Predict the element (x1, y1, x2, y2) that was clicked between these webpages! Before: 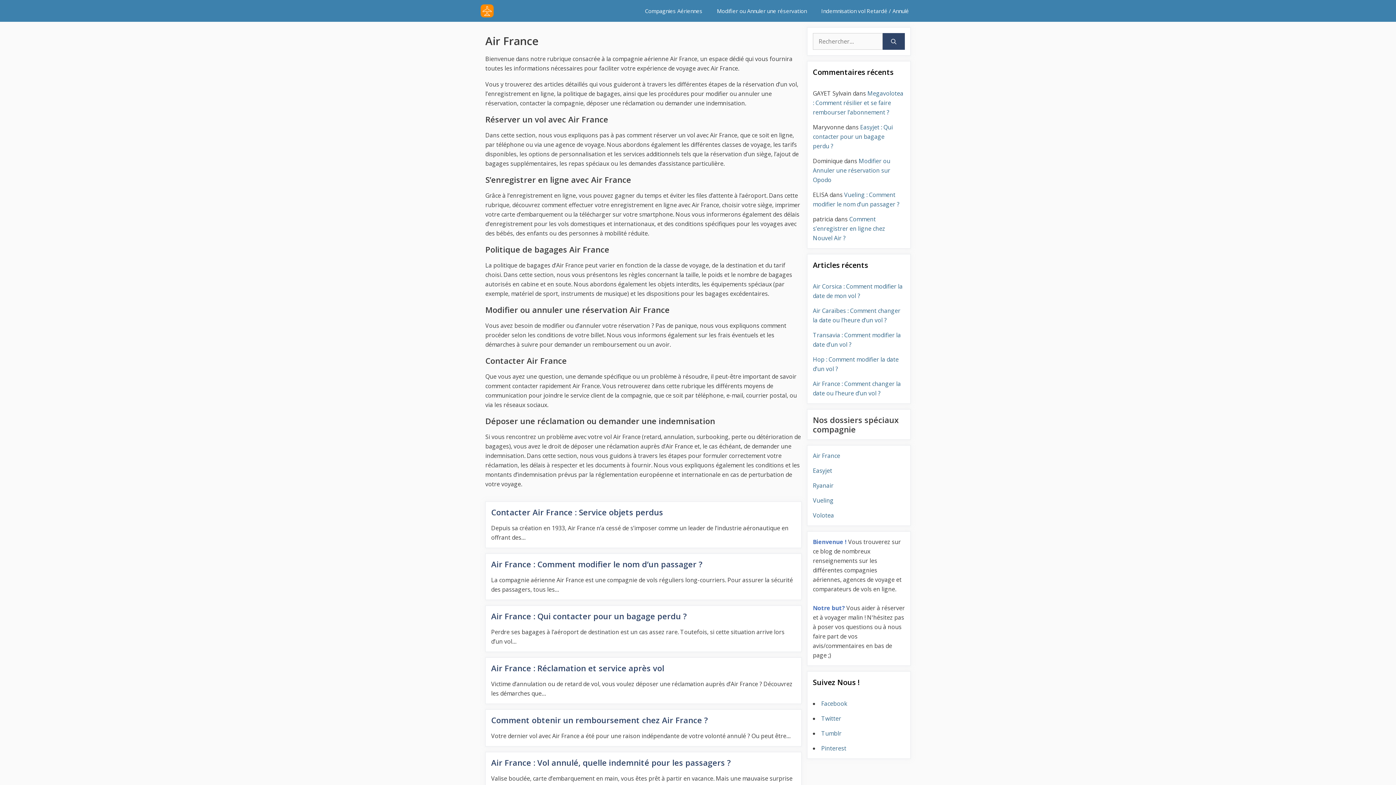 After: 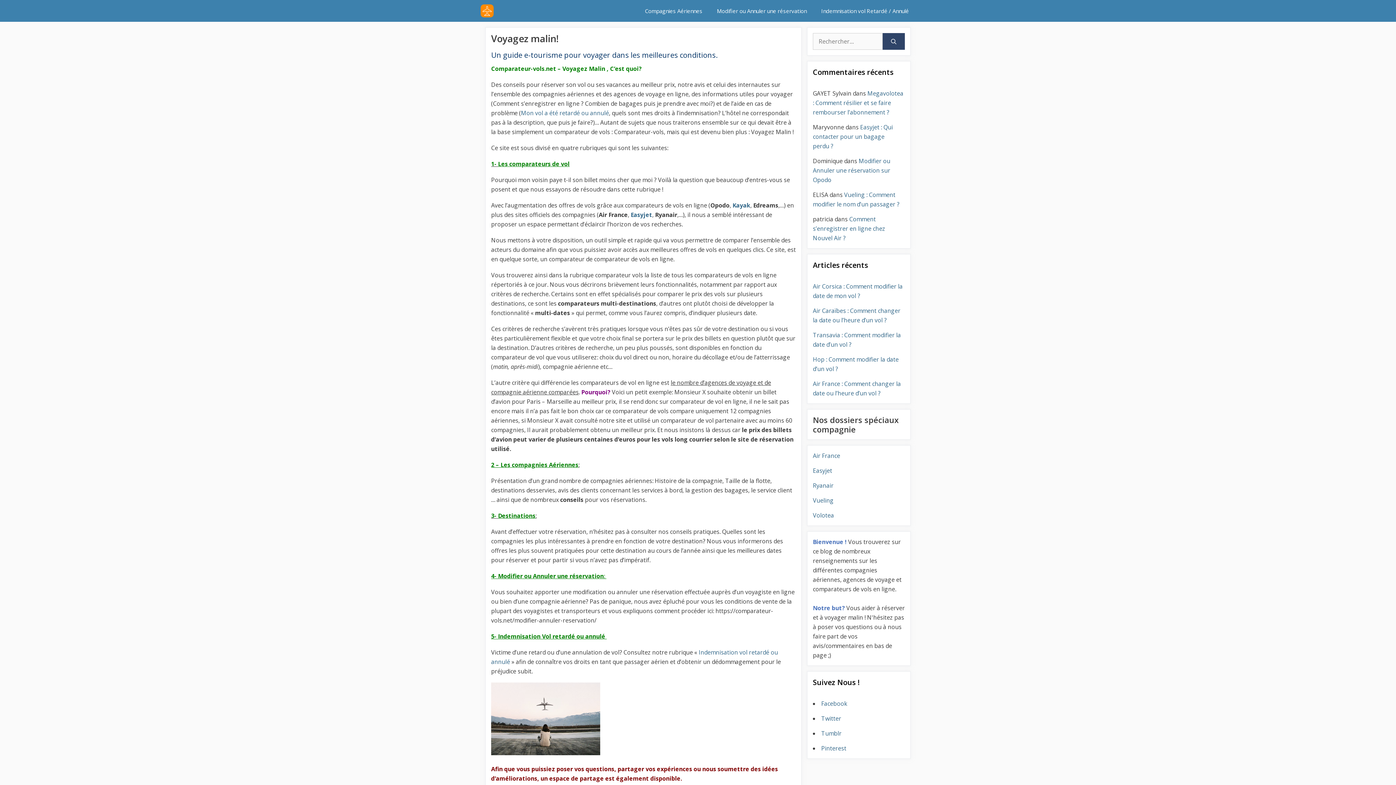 Action: bbox: (480, 0, 494, 21)